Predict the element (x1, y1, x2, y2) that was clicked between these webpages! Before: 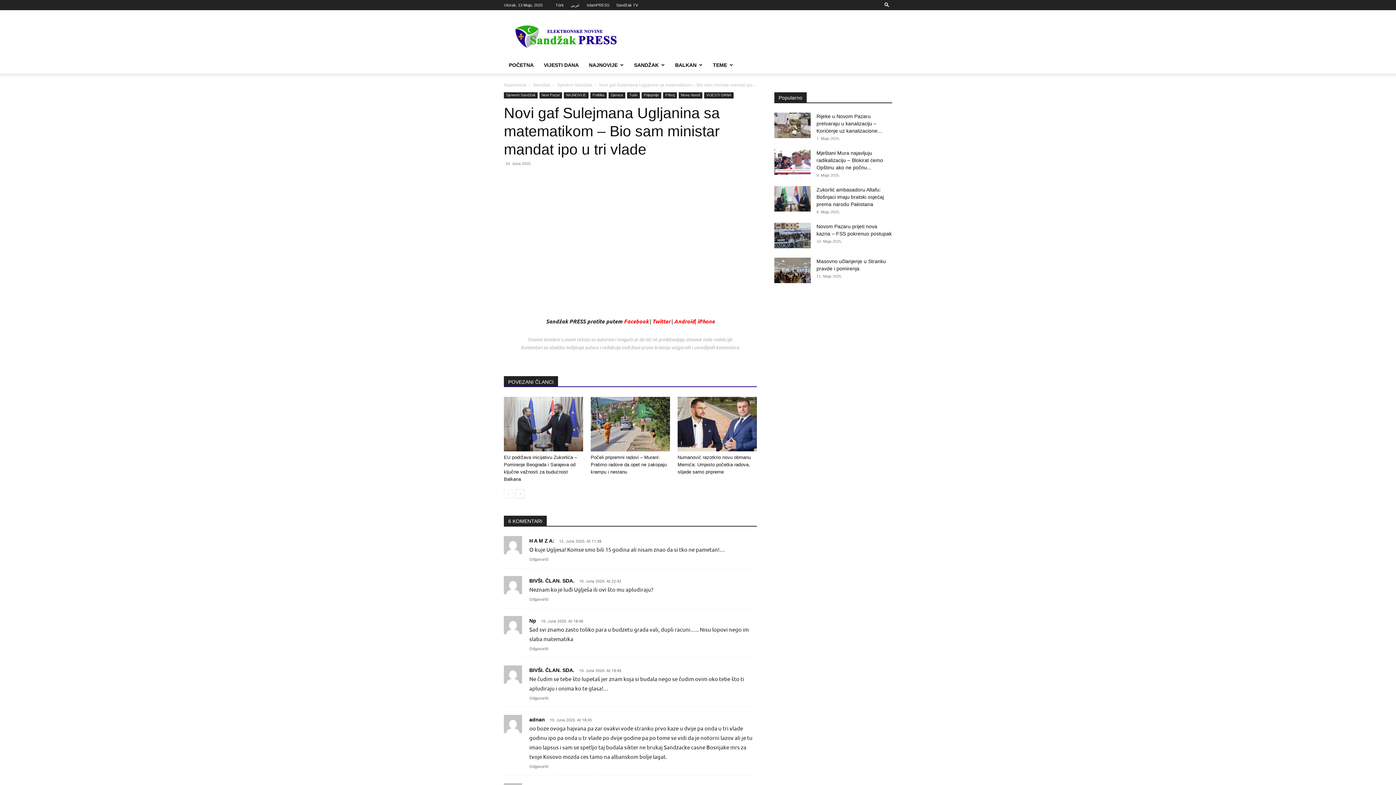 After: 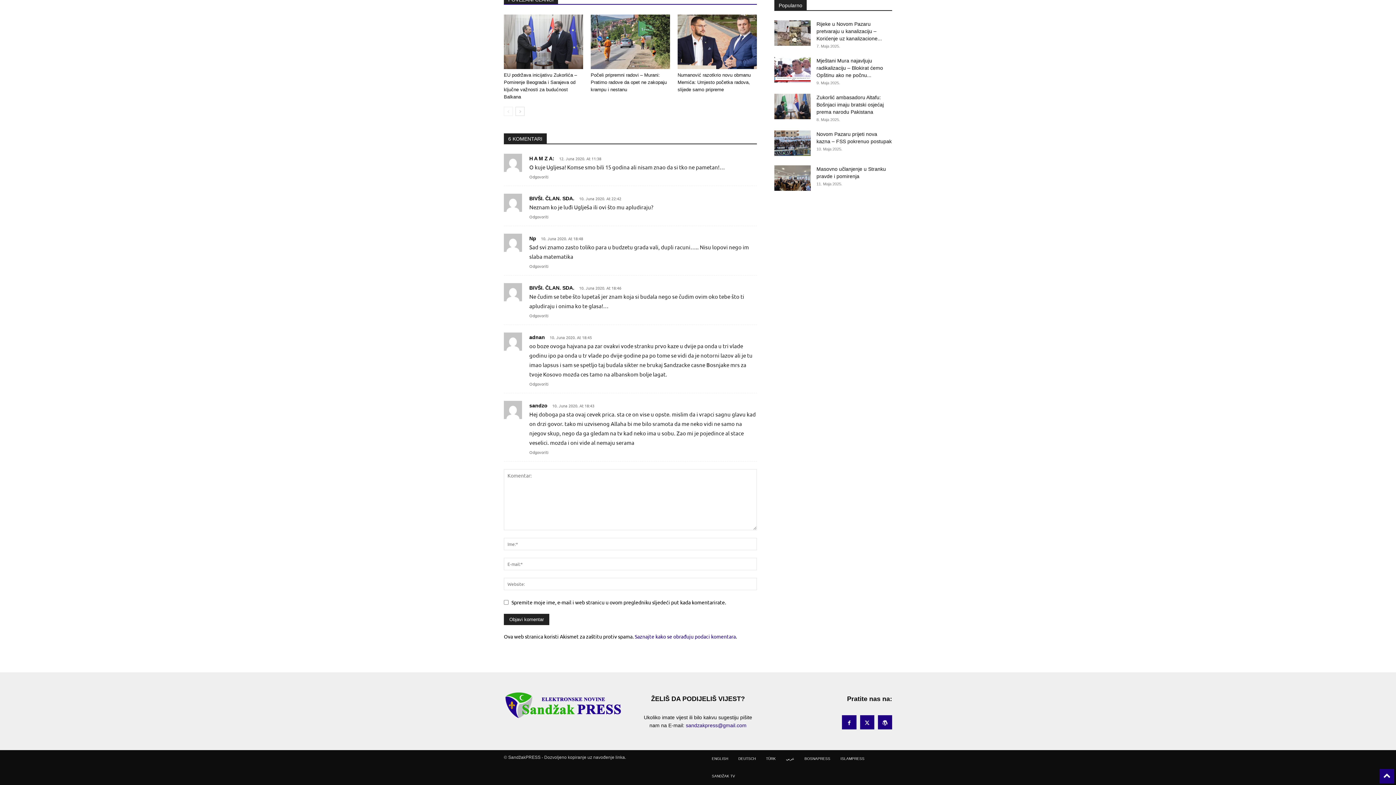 Action: bbox: (537, 618, 583, 624) label: 10. Juna 2020. At 18:48